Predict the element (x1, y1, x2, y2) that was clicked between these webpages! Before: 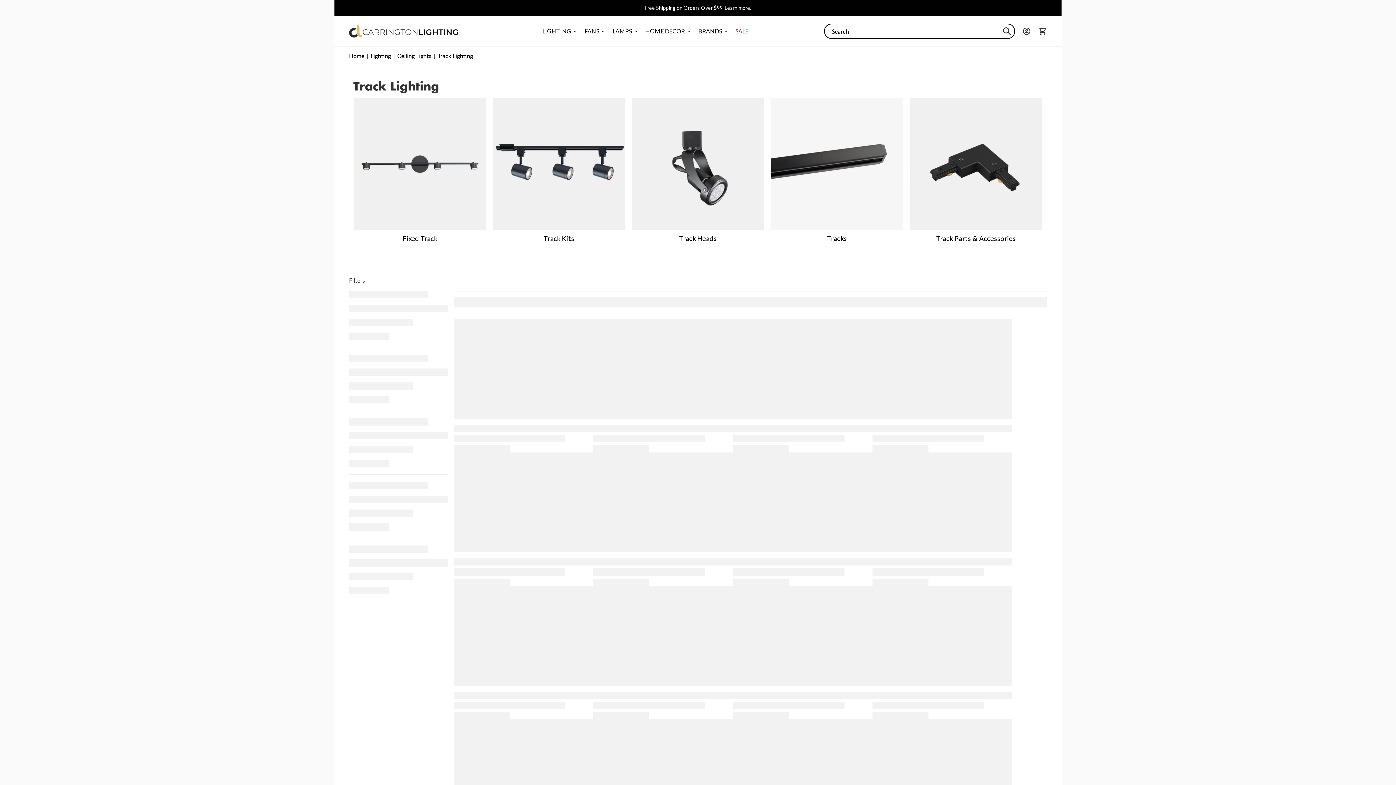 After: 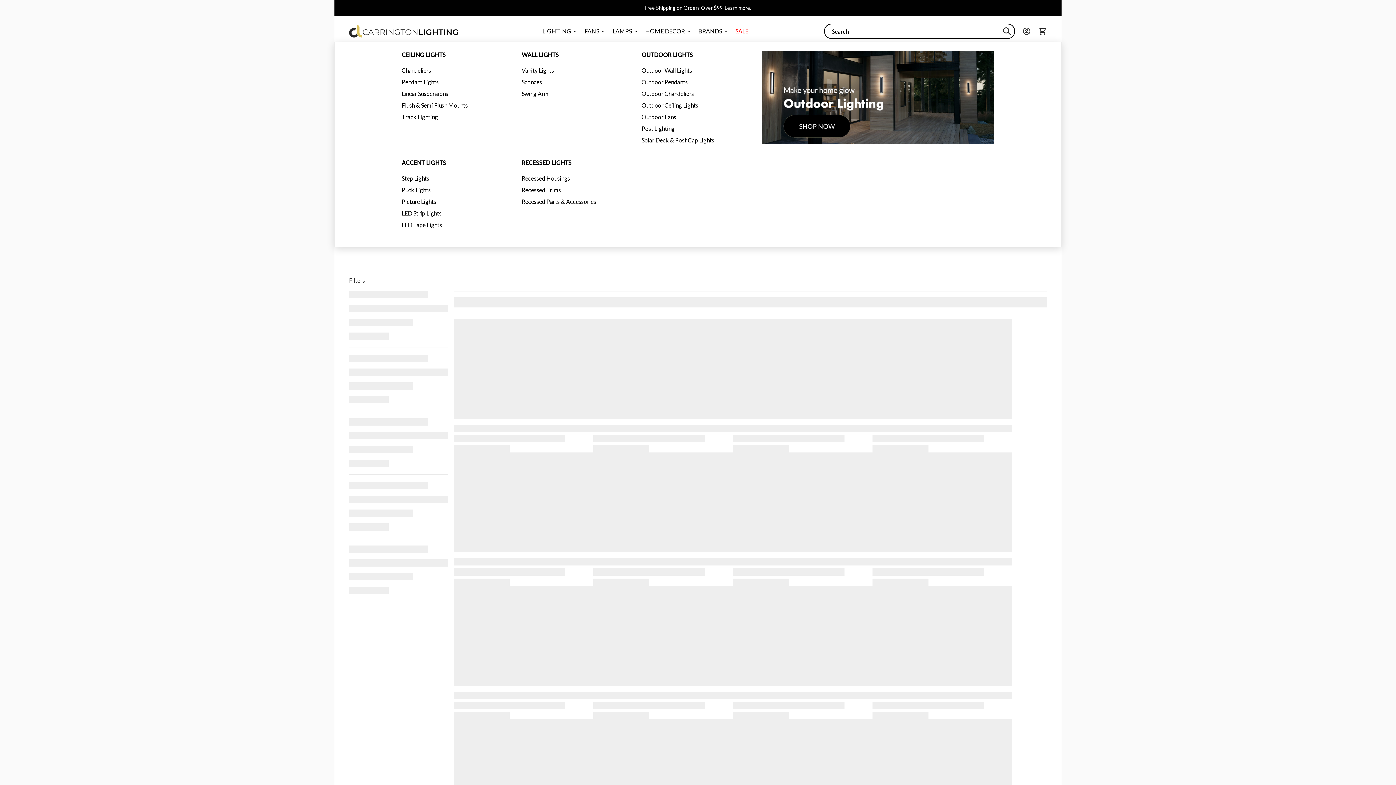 Action: label: LIGHTING bbox: (538, 20, 581, 41)